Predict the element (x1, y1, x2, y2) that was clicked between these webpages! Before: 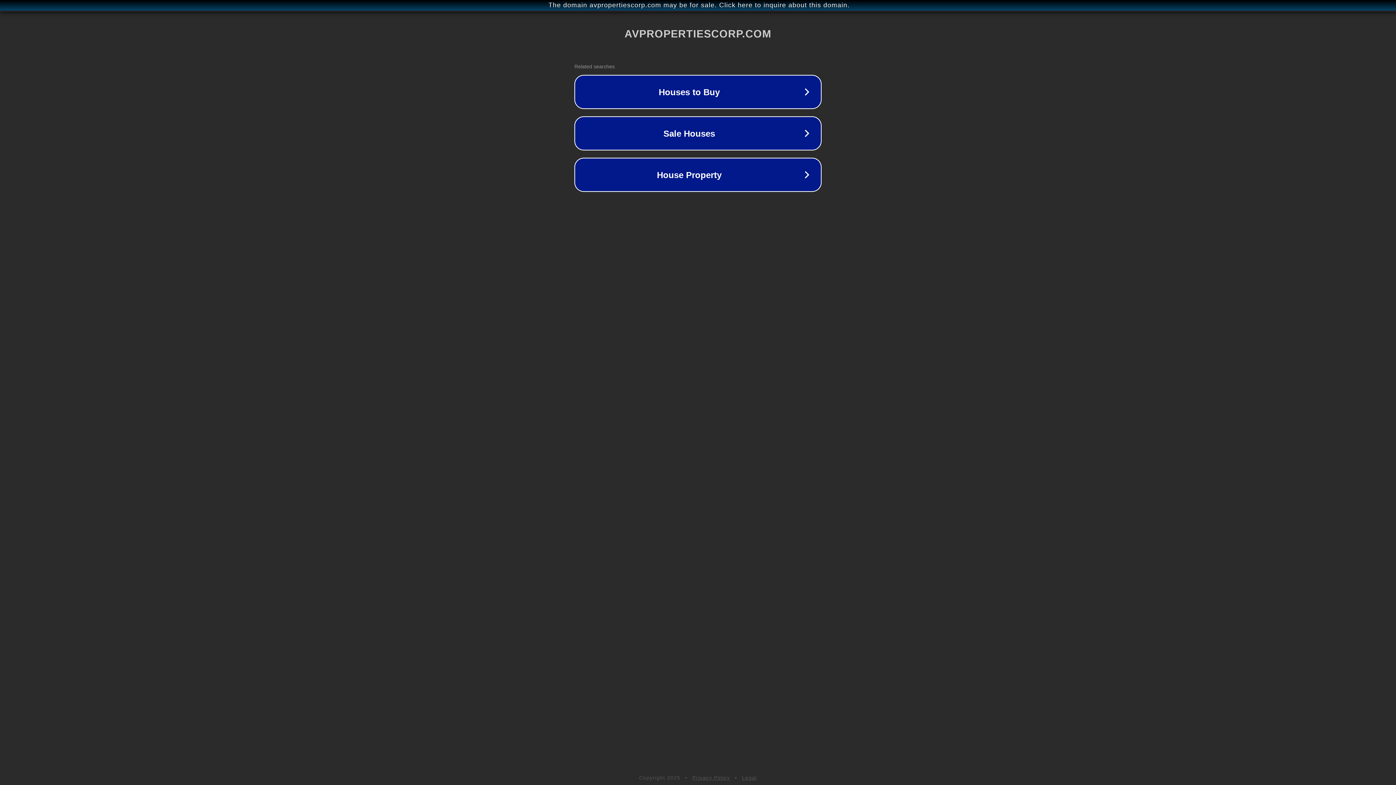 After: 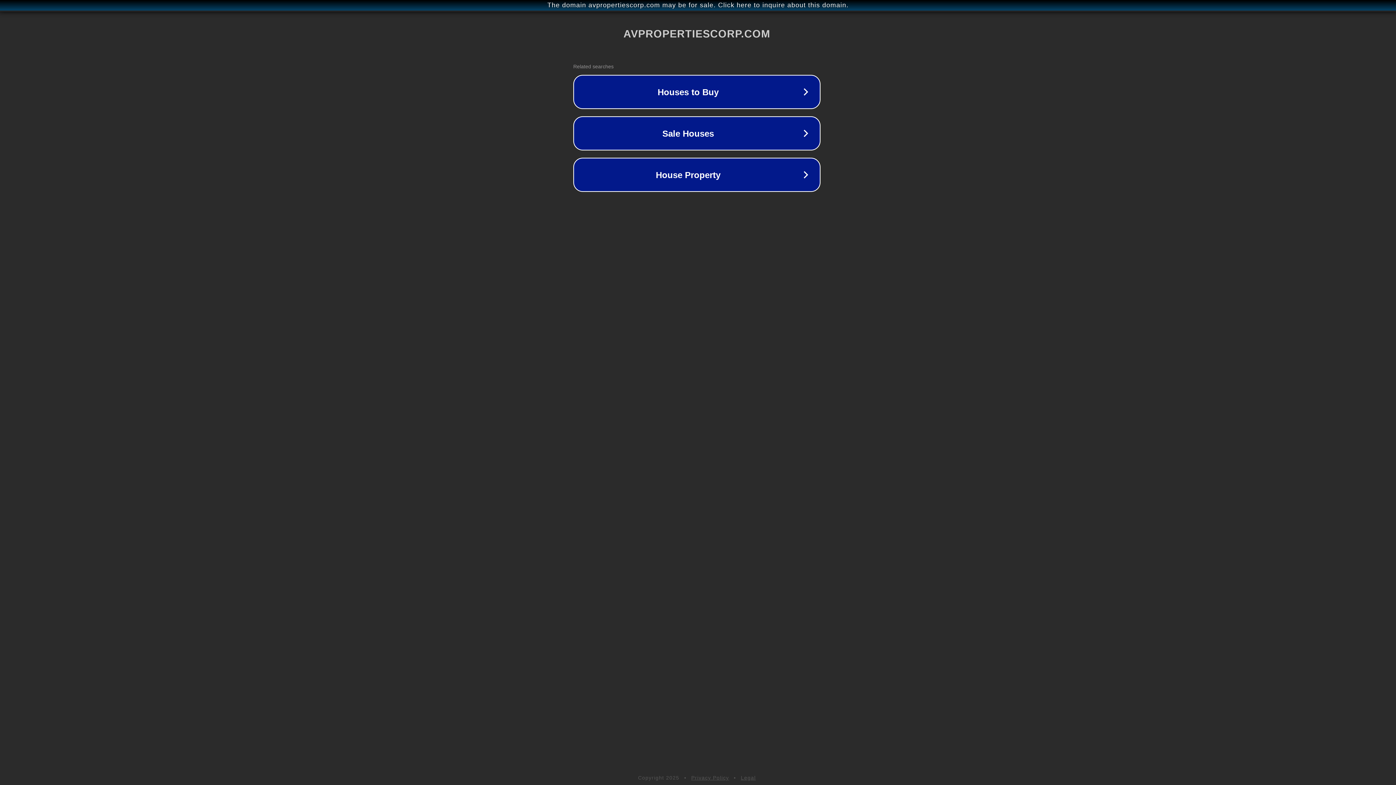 Action: label: The domain avpropertiescorp.com may be for sale. Click here to inquire about this domain. bbox: (1, 1, 1397, 9)